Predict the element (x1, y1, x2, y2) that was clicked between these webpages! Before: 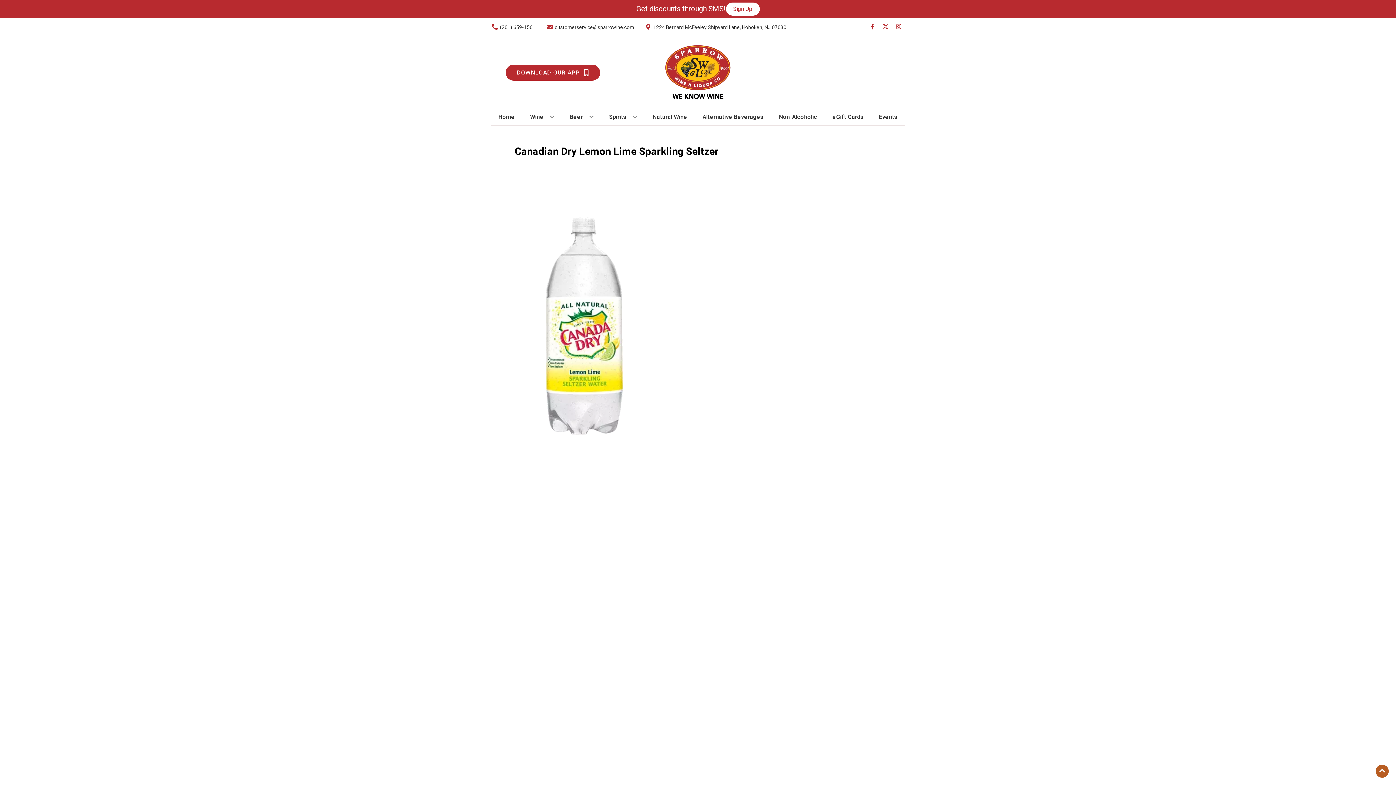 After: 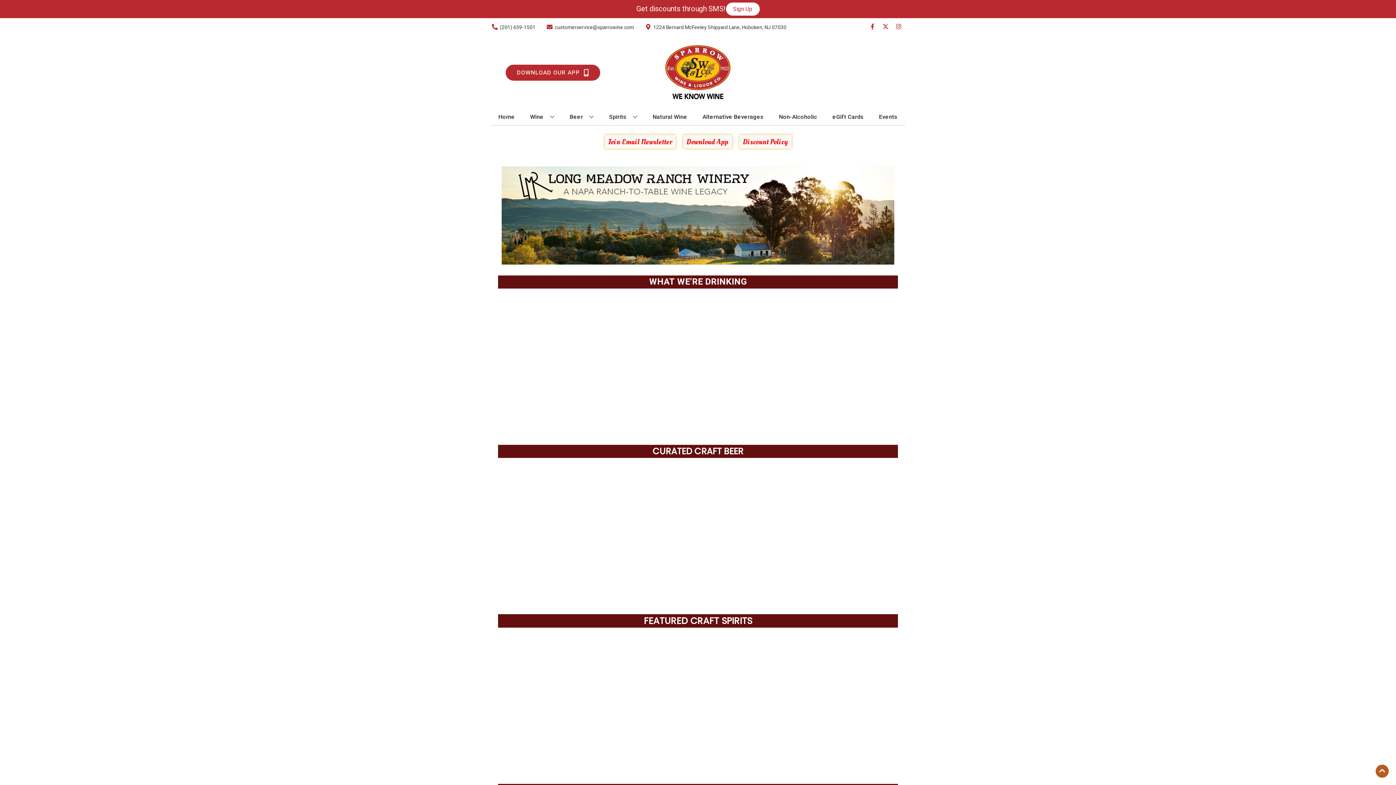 Action: bbox: (625, 36, 770, 109)